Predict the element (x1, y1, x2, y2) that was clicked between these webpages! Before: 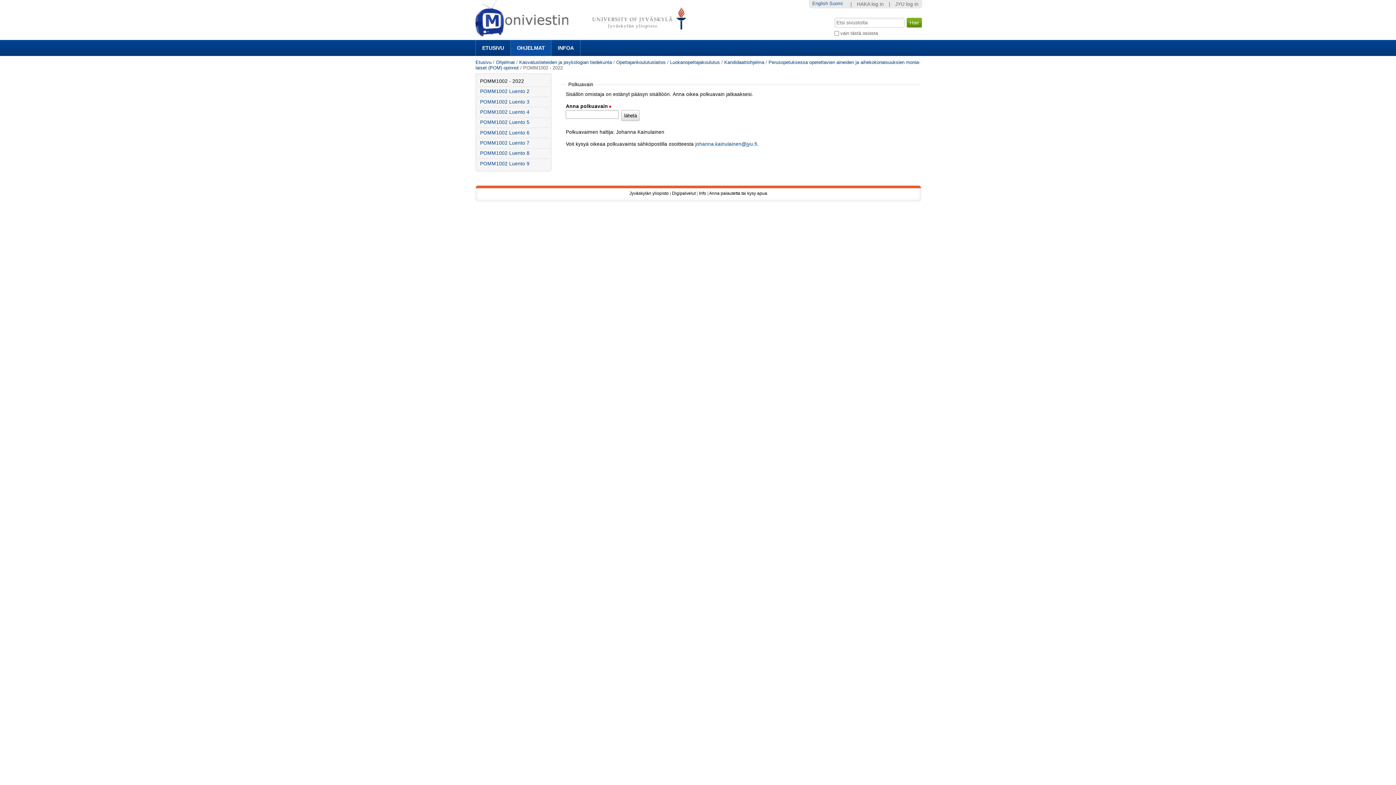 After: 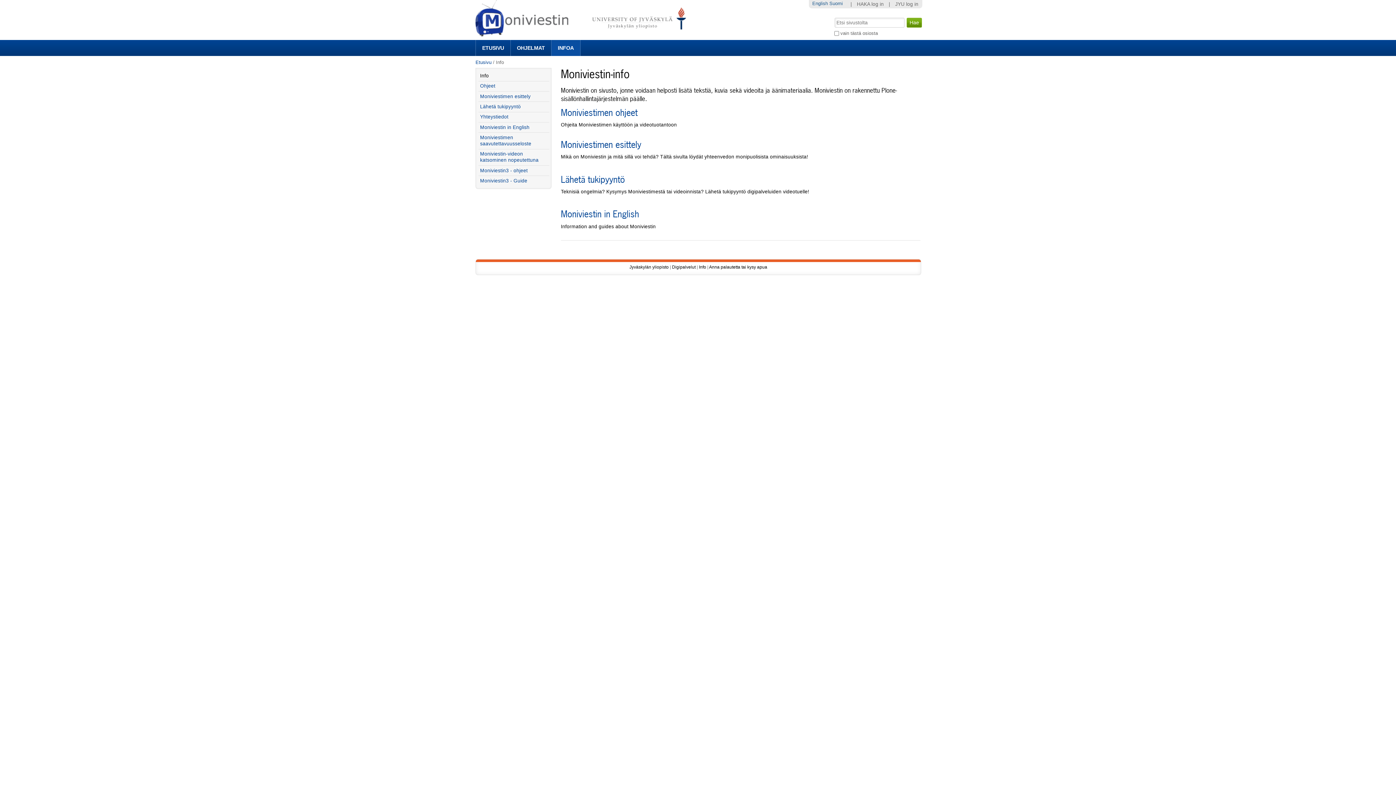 Action: bbox: (699, 191, 706, 196) label: Info